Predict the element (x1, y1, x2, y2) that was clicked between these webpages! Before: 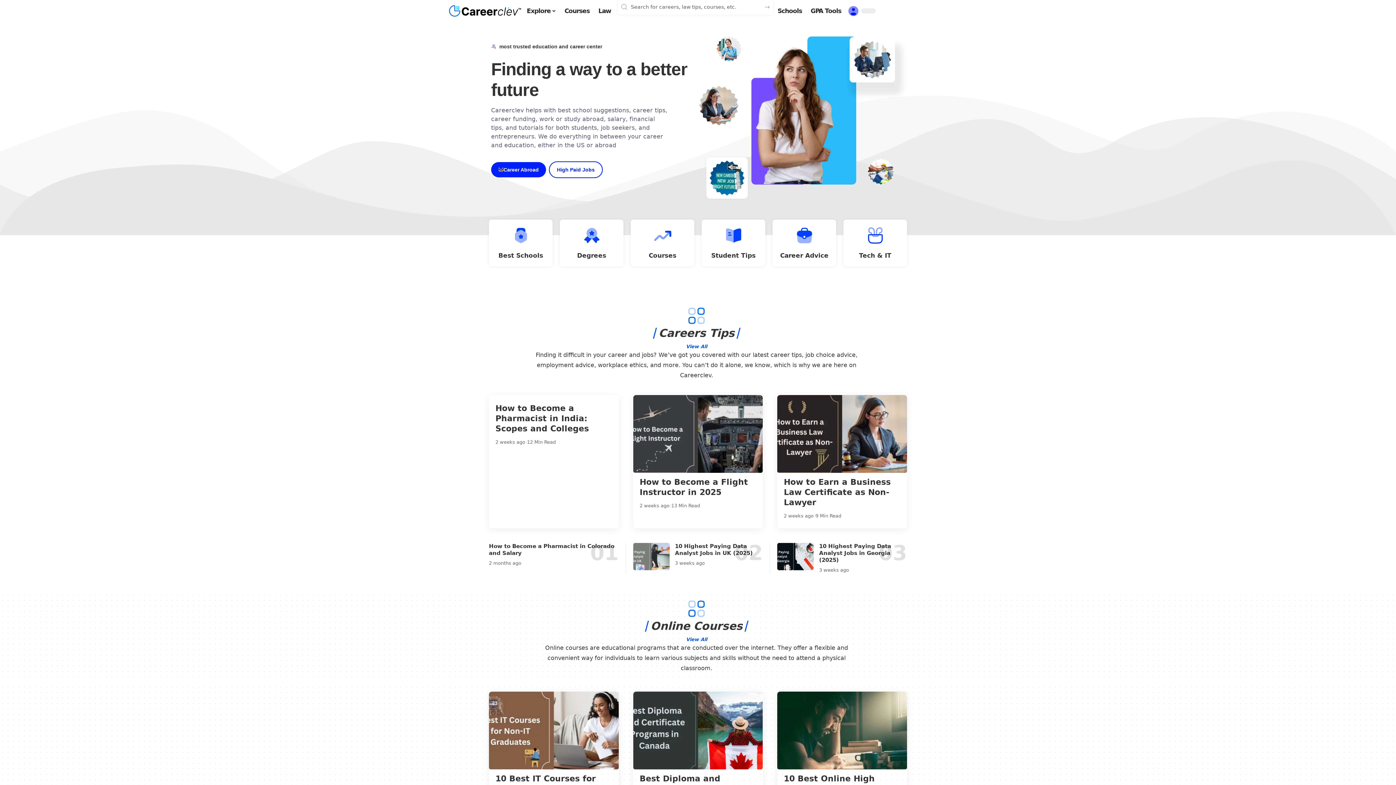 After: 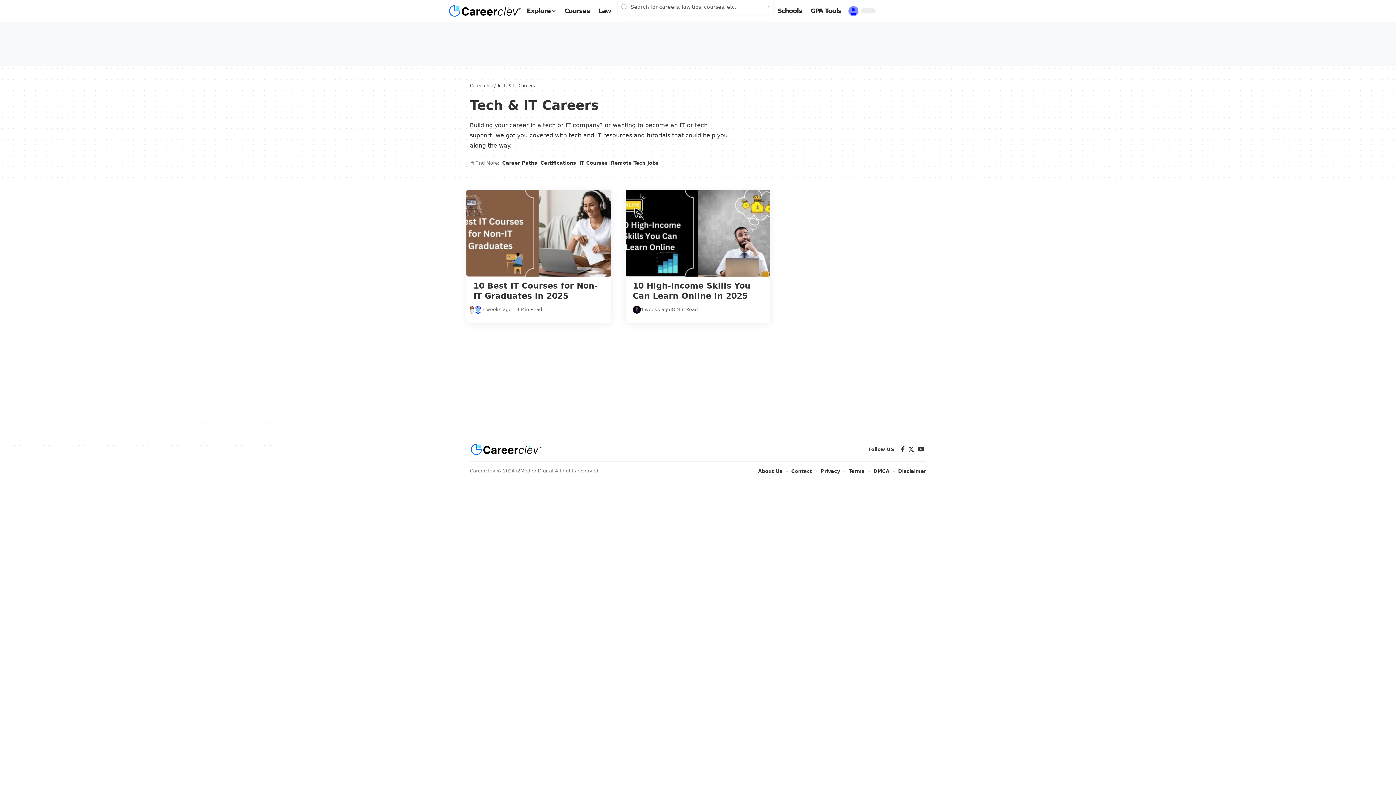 Action: bbox: (866, 226, 884, 244) label: Tech & IT